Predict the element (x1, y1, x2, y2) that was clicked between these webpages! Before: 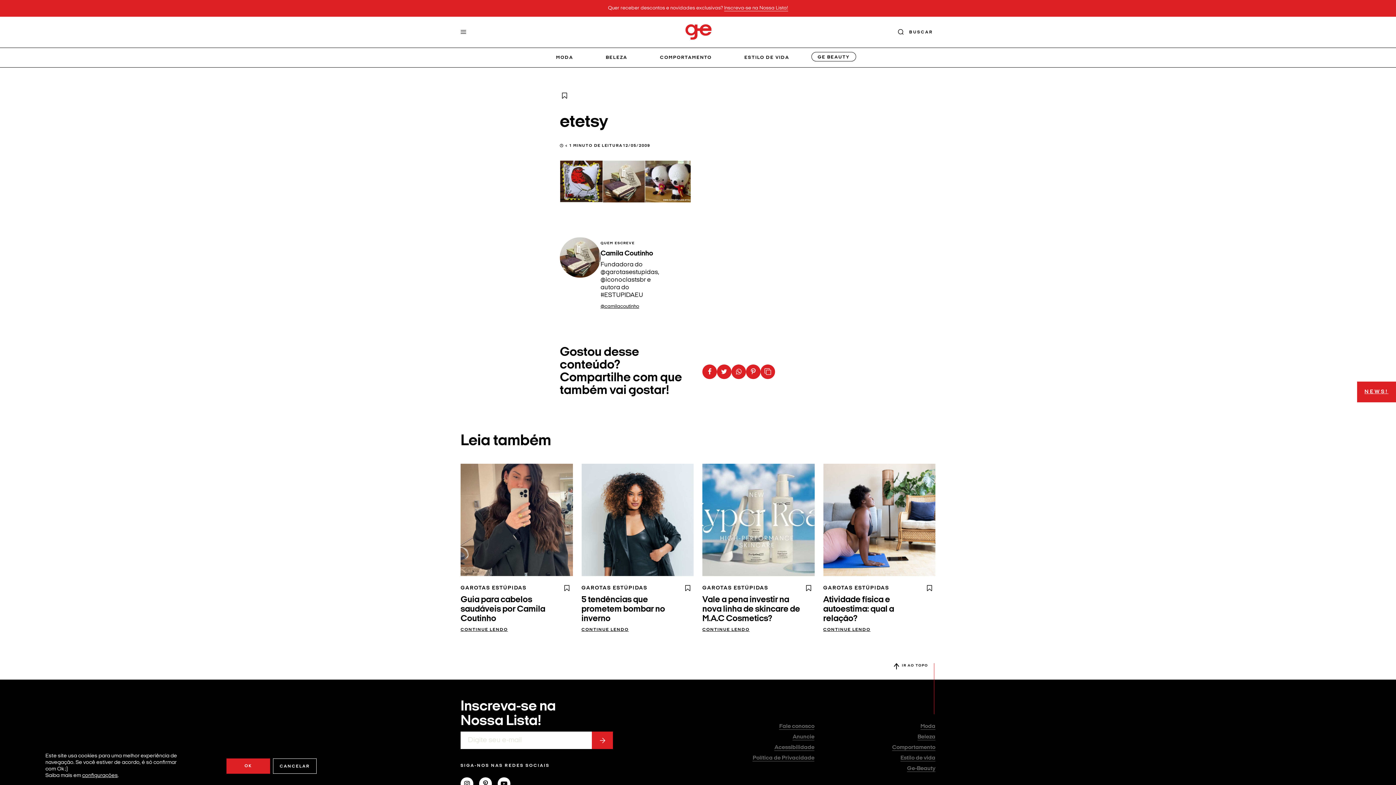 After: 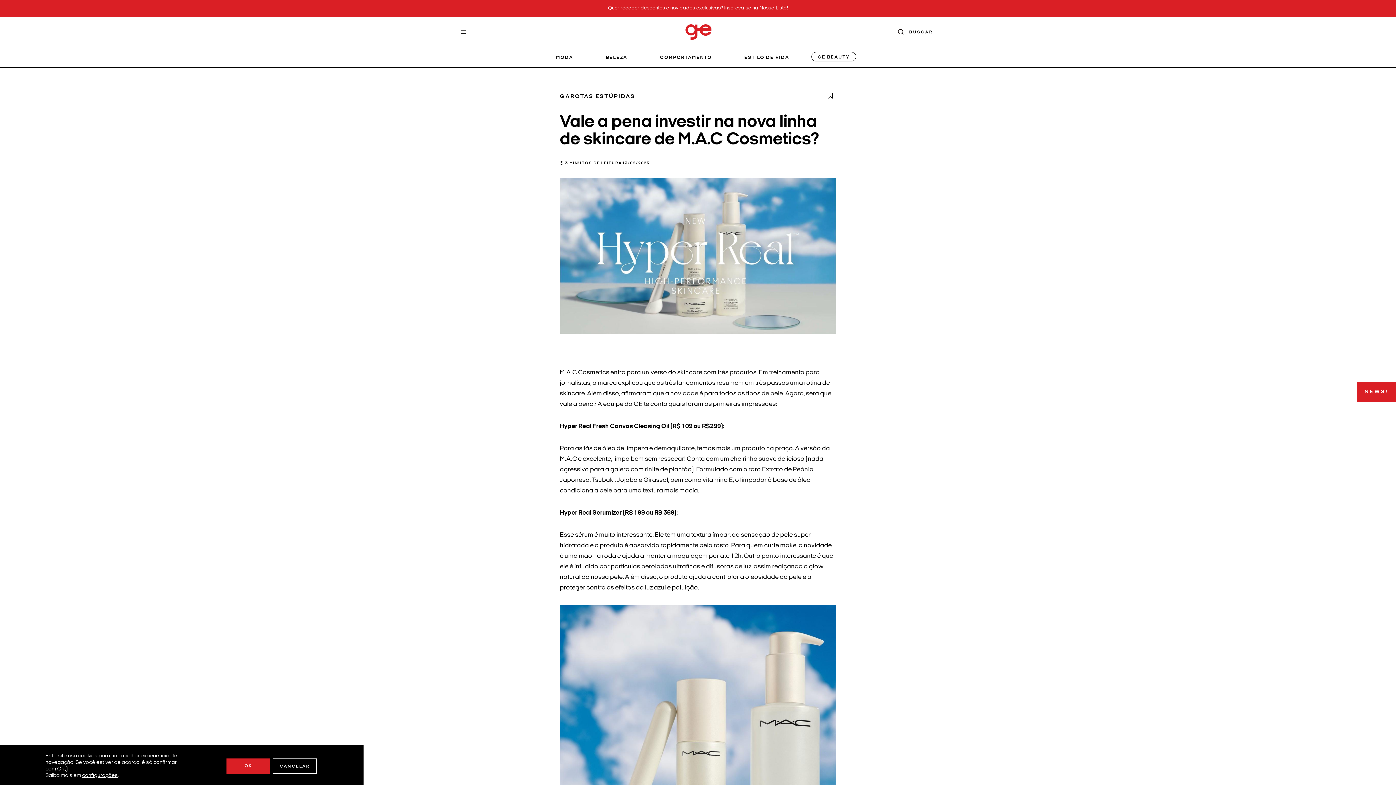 Action: label: CONTINUE LENDO bbox: (702, 627, 749, 632)